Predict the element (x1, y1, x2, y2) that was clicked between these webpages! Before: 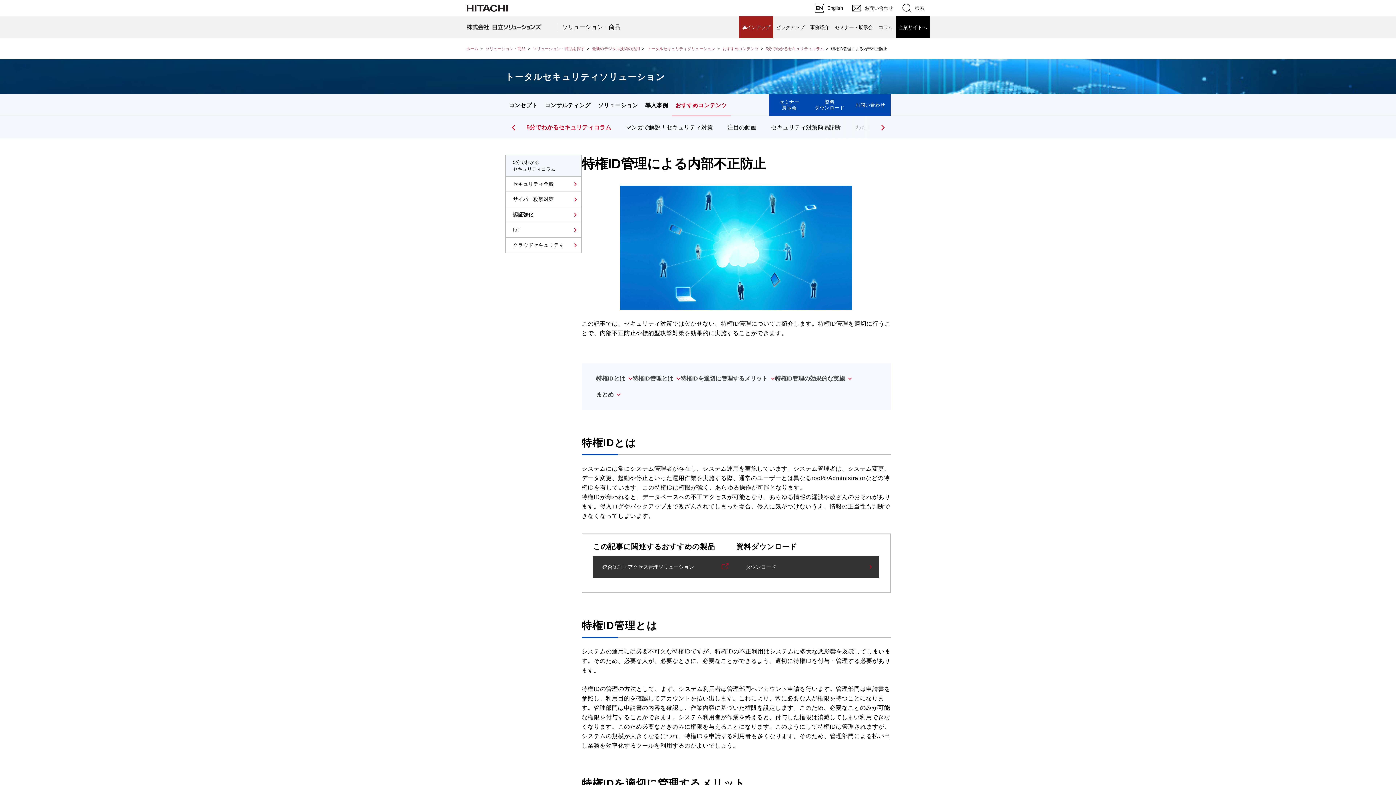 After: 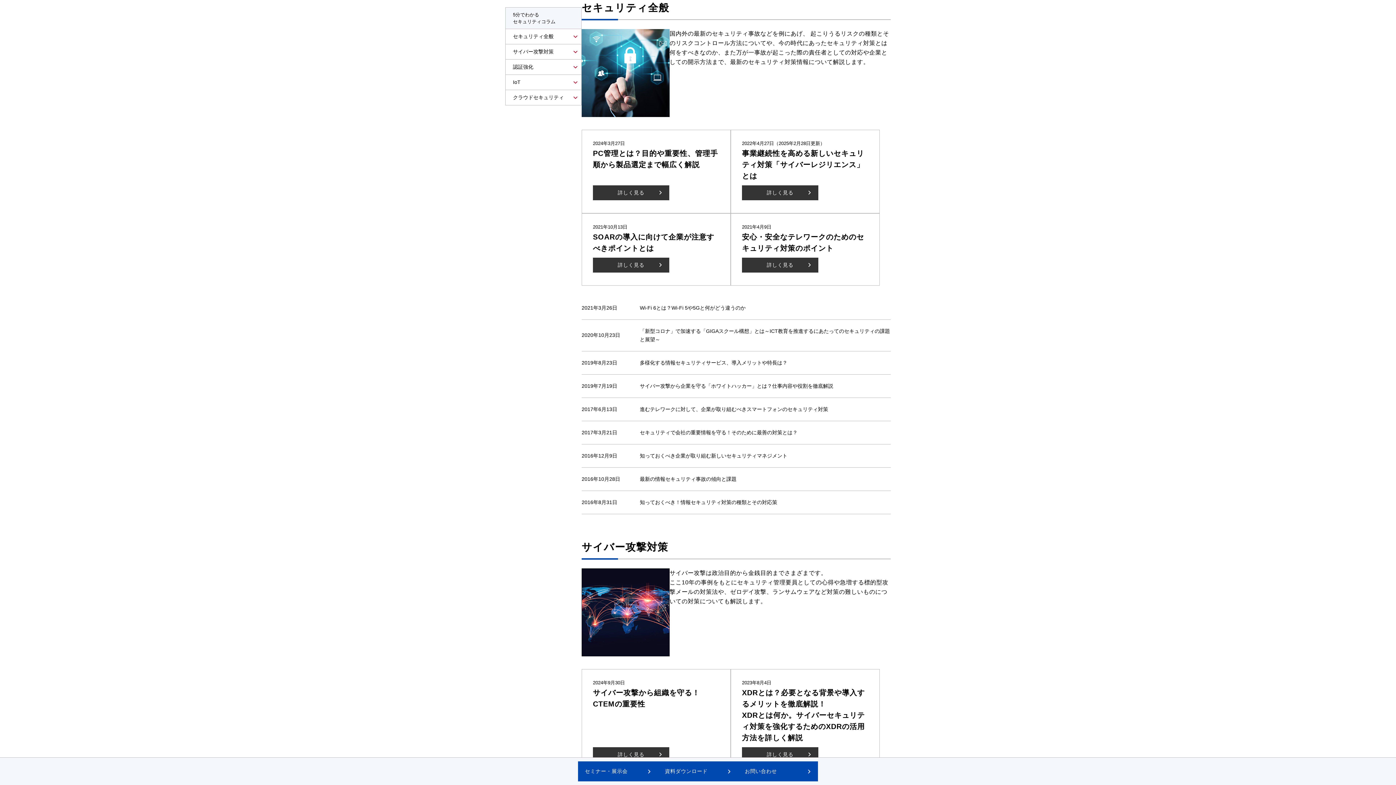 Action: bbox: (509, 180, 577, 188) label: セキュリティ全般